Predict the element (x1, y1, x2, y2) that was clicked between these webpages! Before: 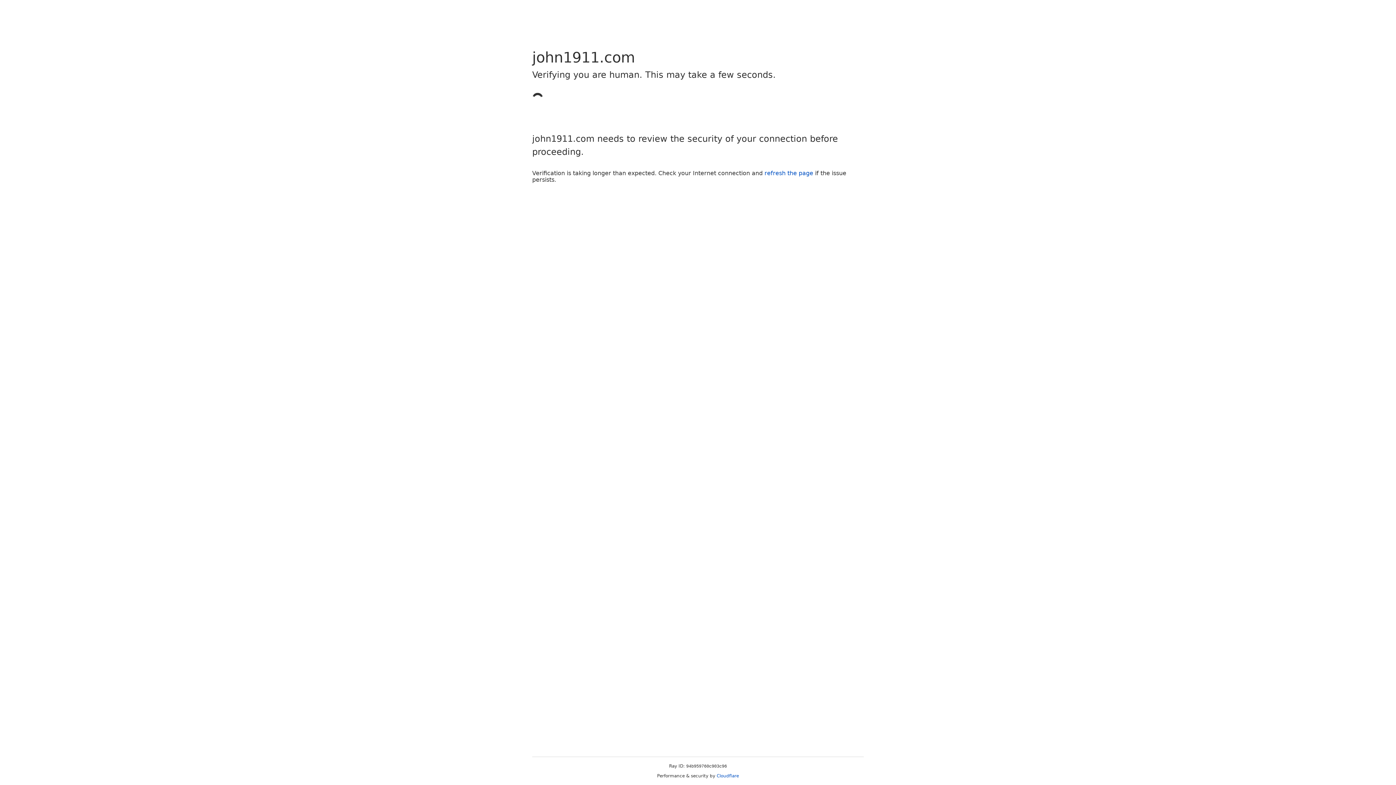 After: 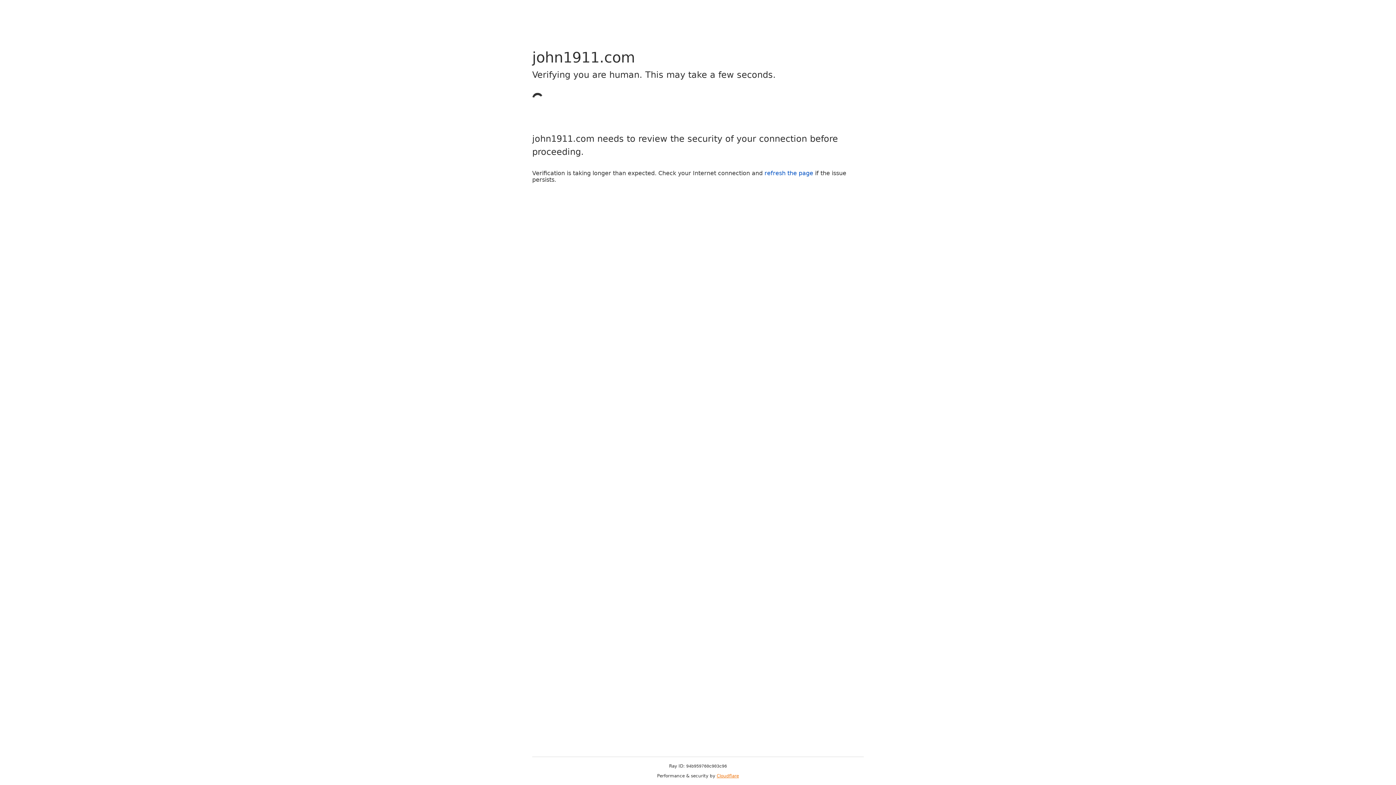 Action: label: Cloudflare bbox: (716, 773, 739, 778)